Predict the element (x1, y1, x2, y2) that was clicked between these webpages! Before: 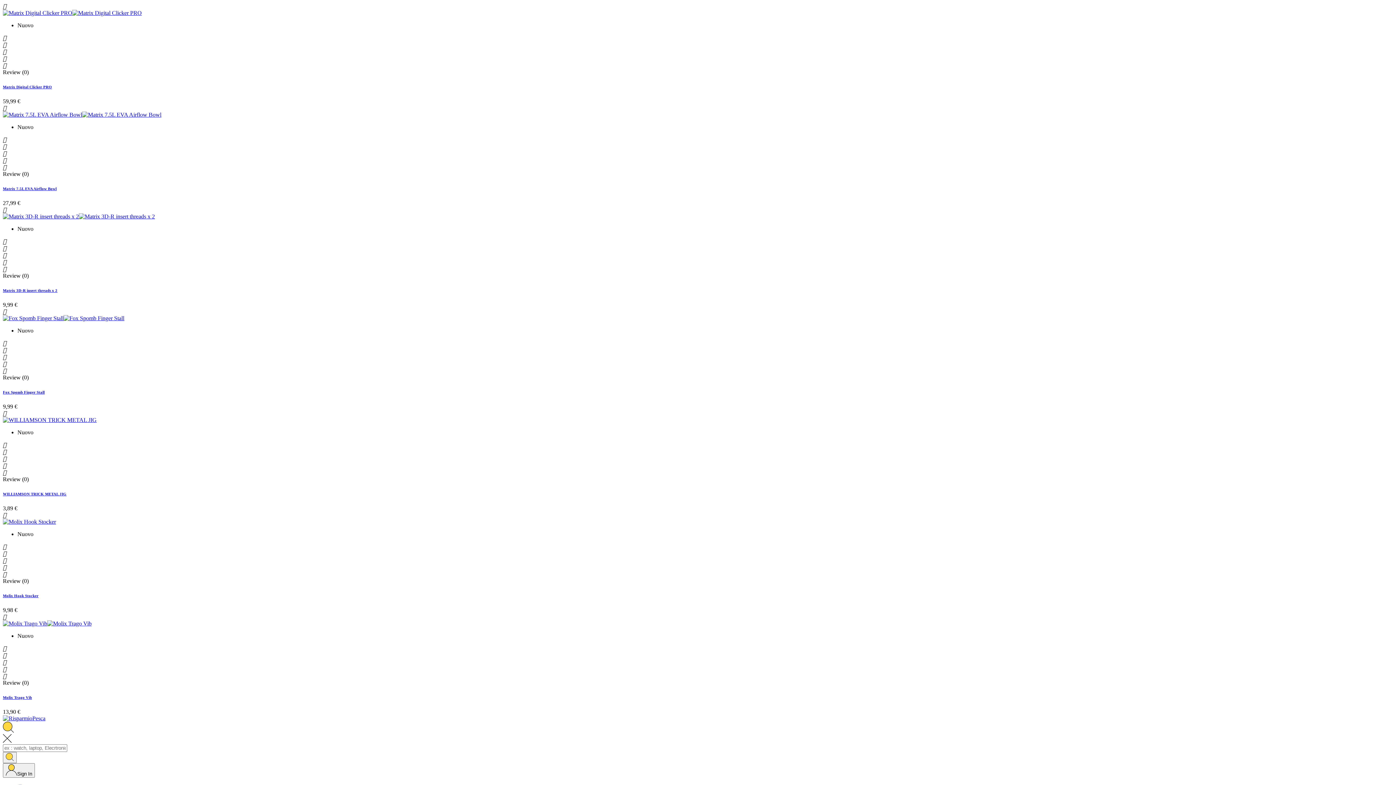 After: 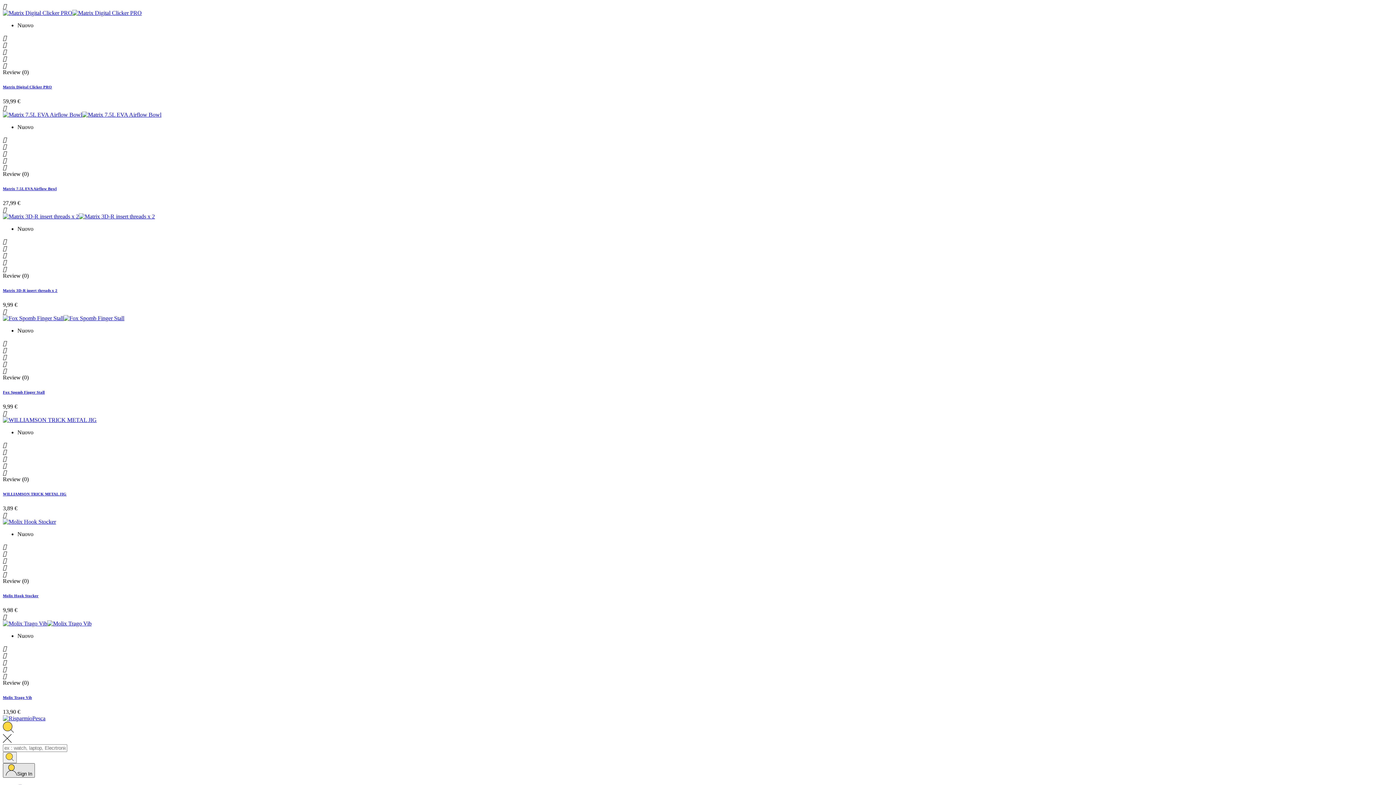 Action: label: User Icon bbox: (2, 763, 35, 778)